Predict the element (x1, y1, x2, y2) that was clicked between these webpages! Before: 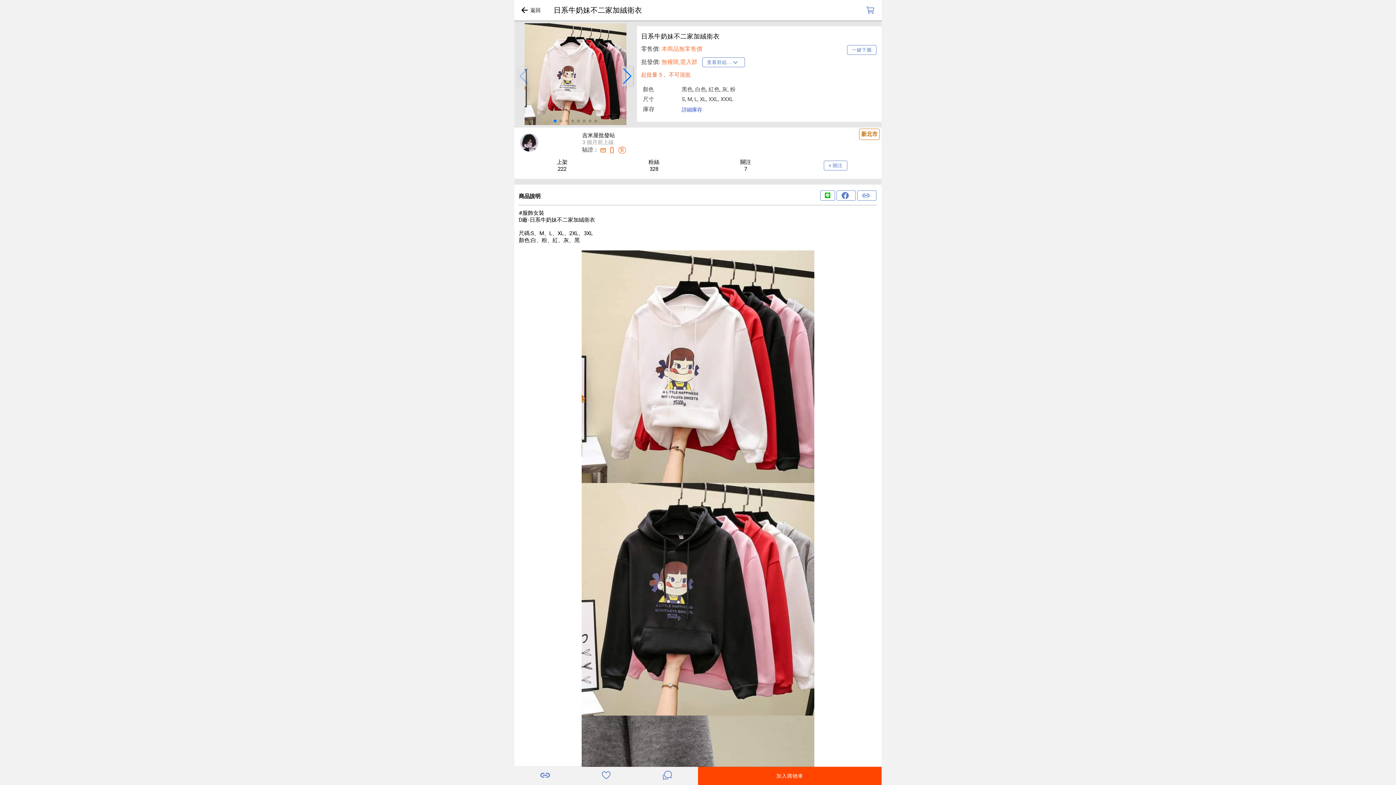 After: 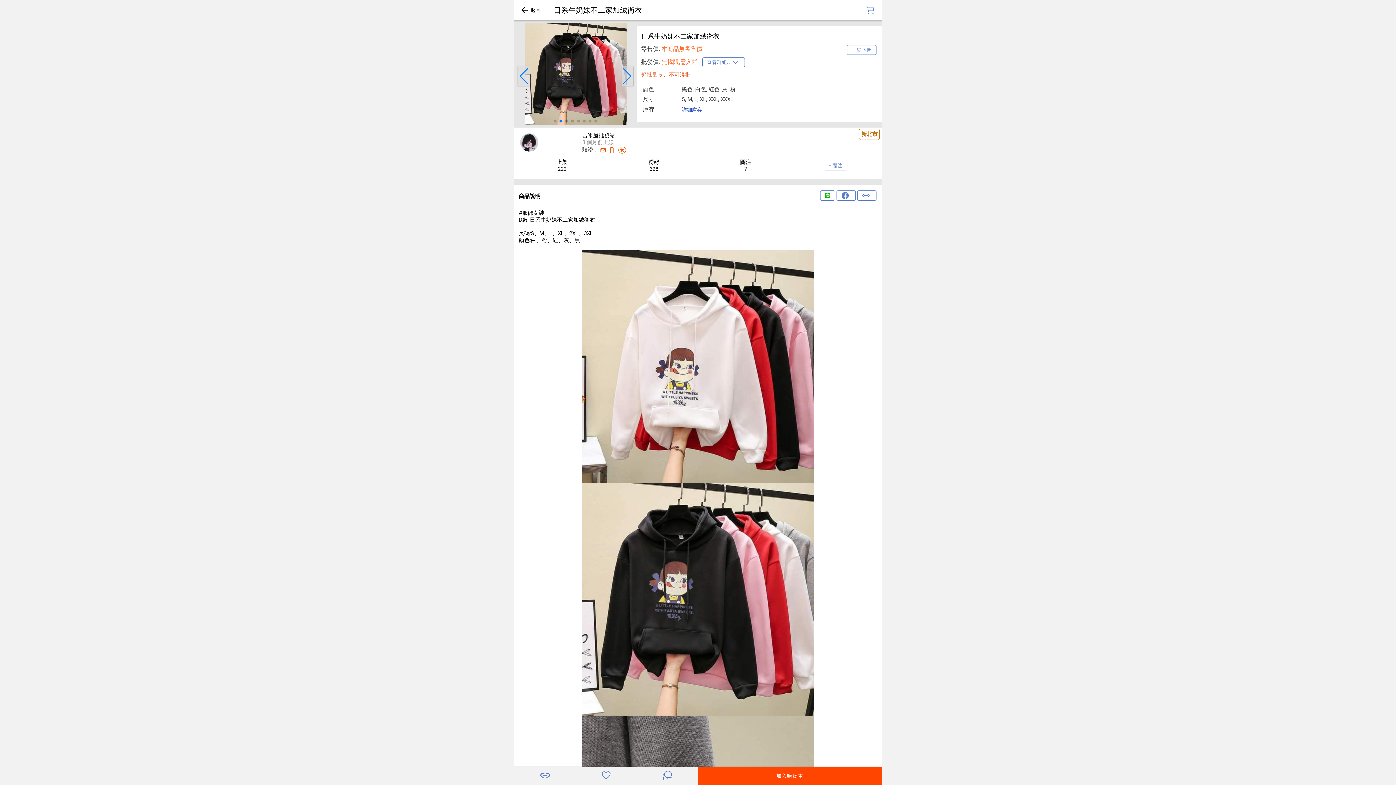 Action: label: Next slide bbox: (621, 66, 633, 86)